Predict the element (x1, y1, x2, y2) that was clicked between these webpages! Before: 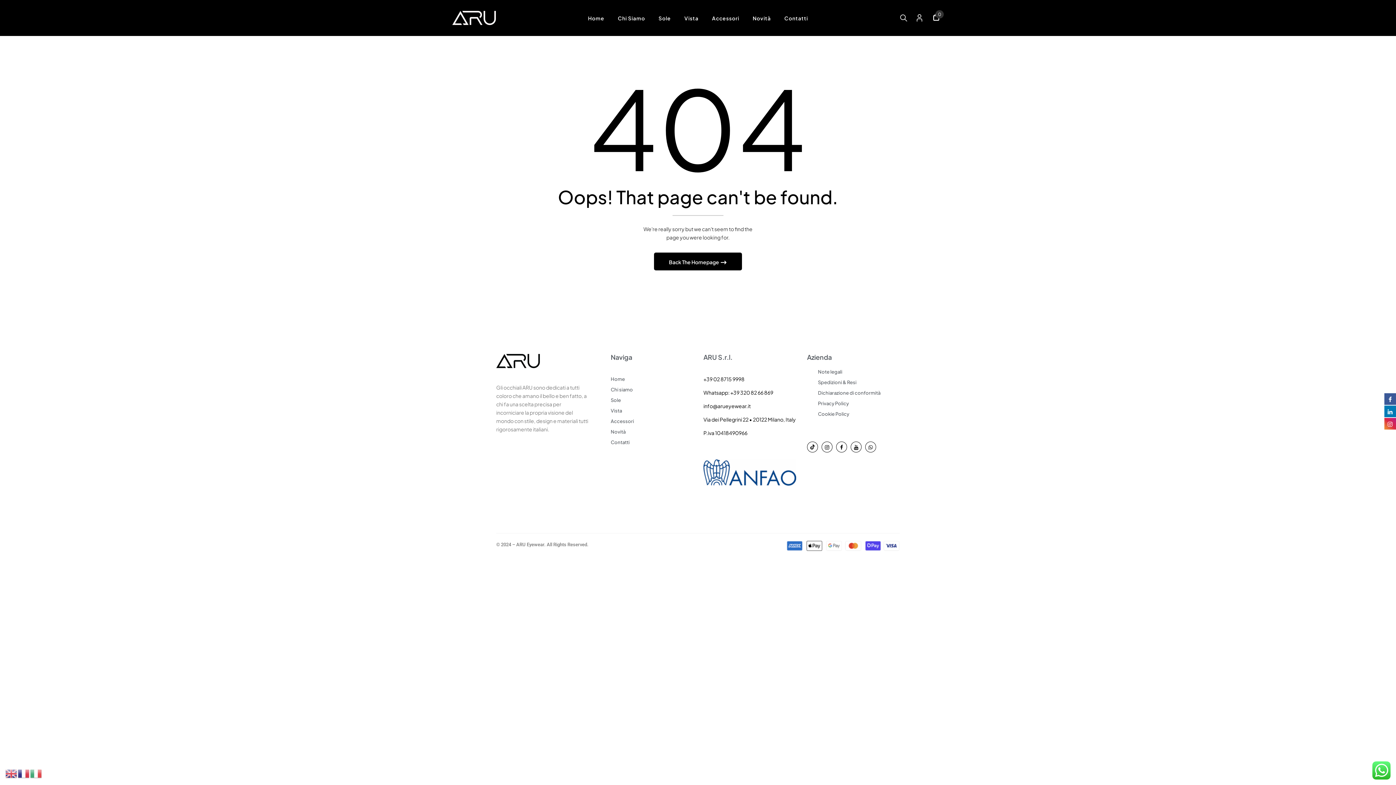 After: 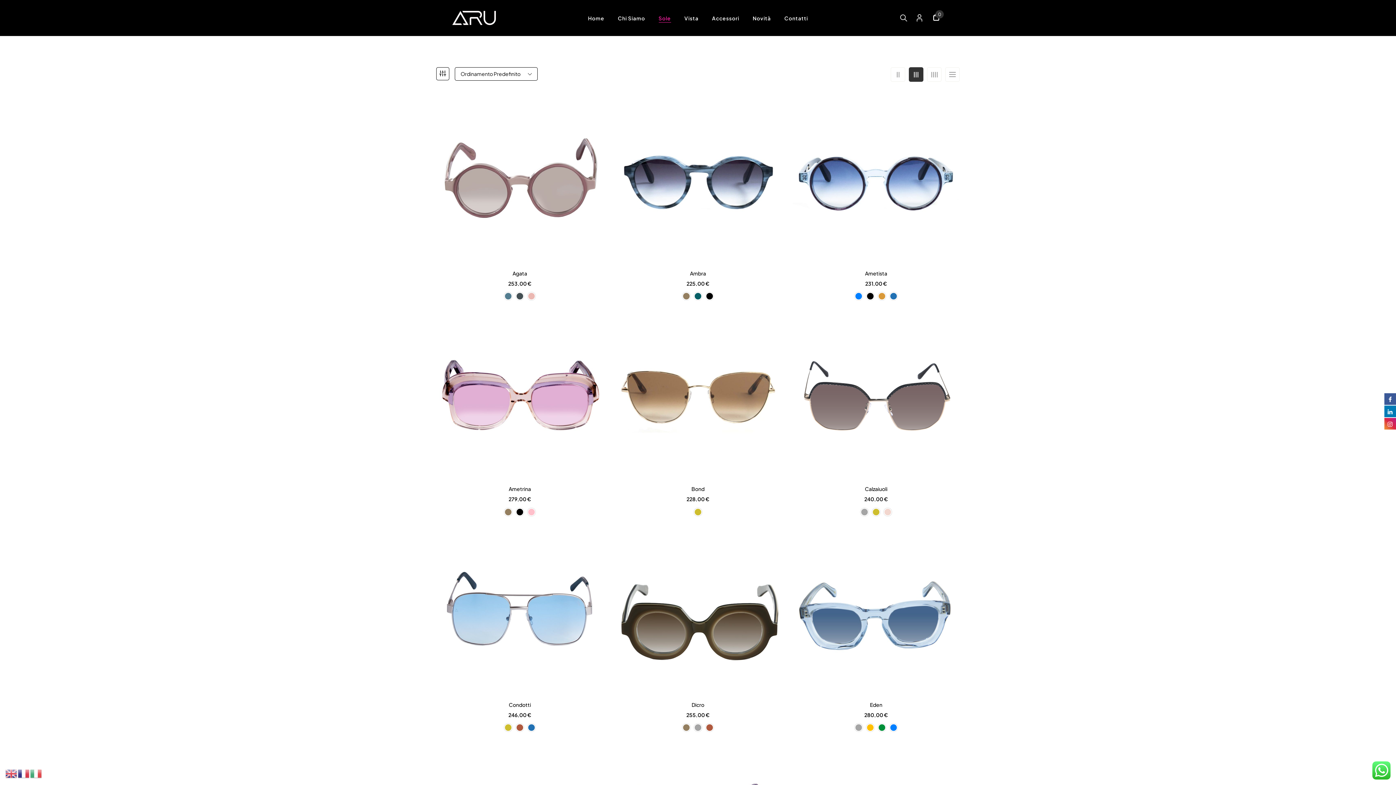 Action: label: Sole bbox: (658, 13, 671, 22)